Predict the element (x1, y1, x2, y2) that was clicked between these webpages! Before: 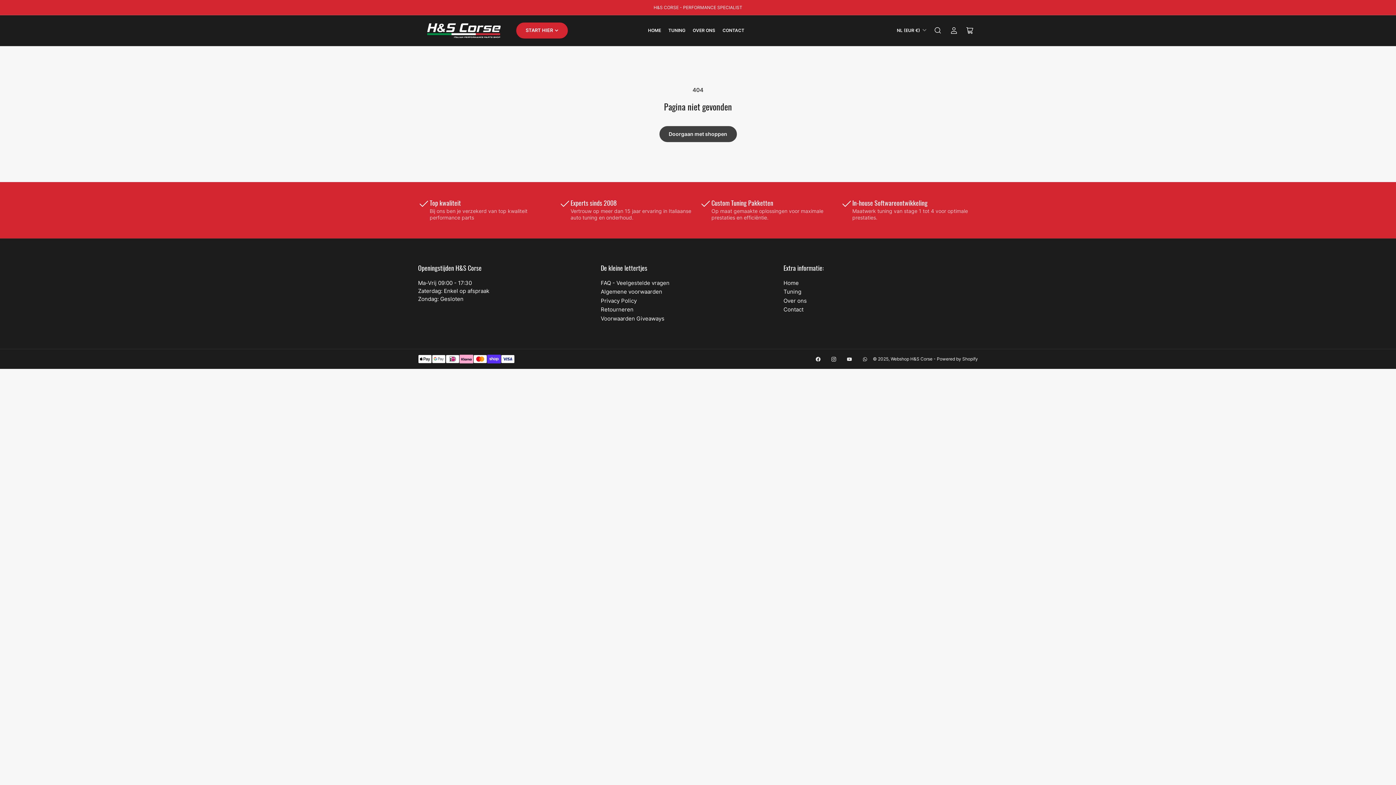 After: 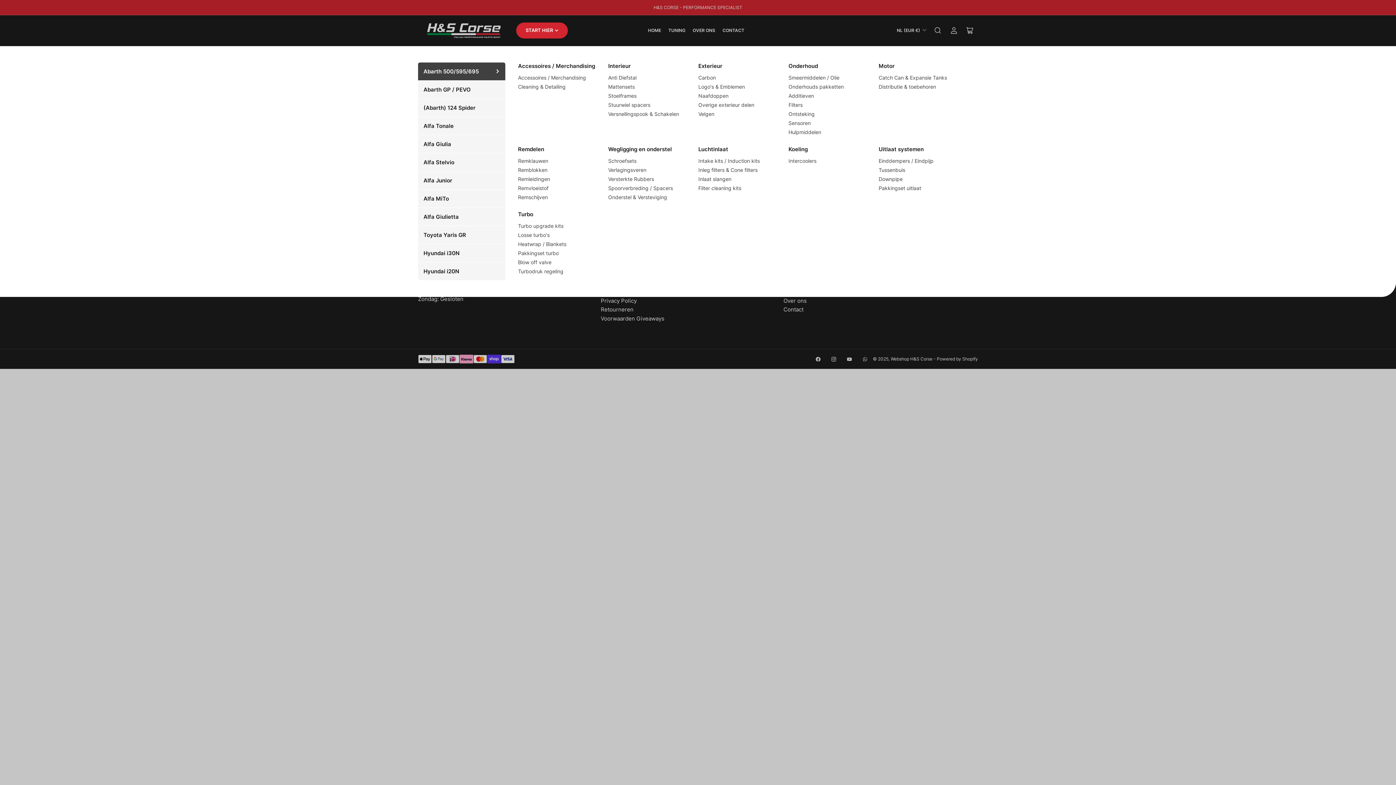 Action: label: START HIER bbox: (516, 22, 568, 38)